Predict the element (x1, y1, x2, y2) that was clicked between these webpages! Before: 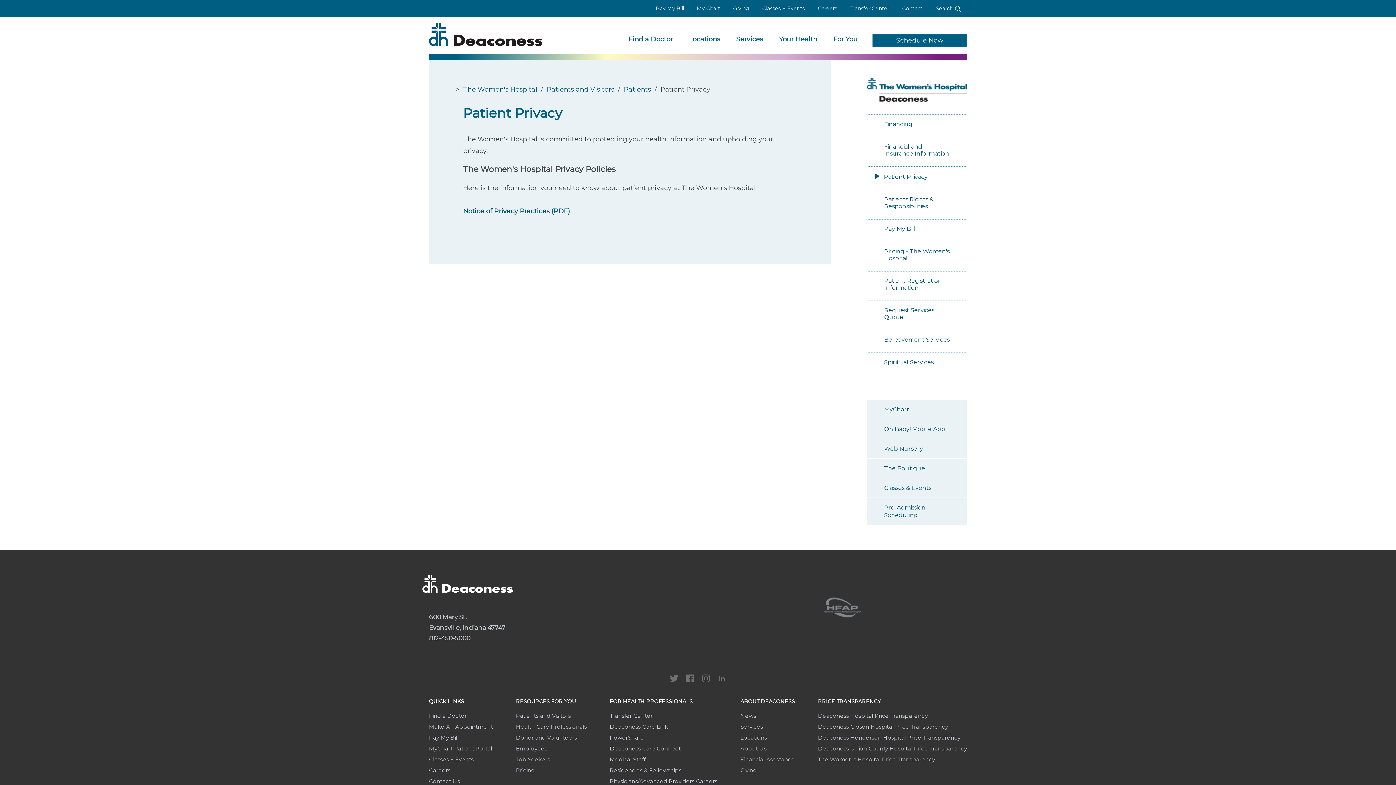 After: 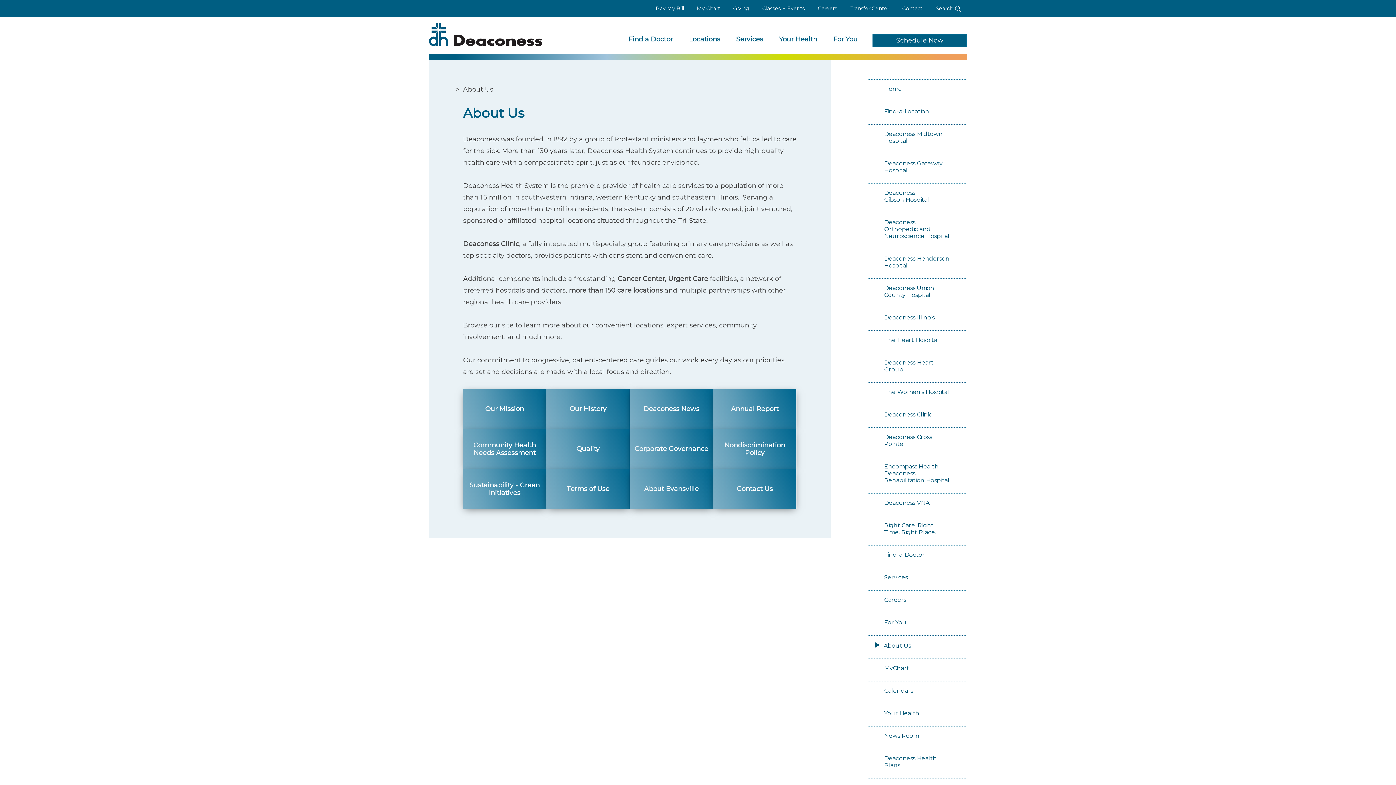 Action: label: ABOUT DEACONESS bbox: (740, 698, 795, 709)